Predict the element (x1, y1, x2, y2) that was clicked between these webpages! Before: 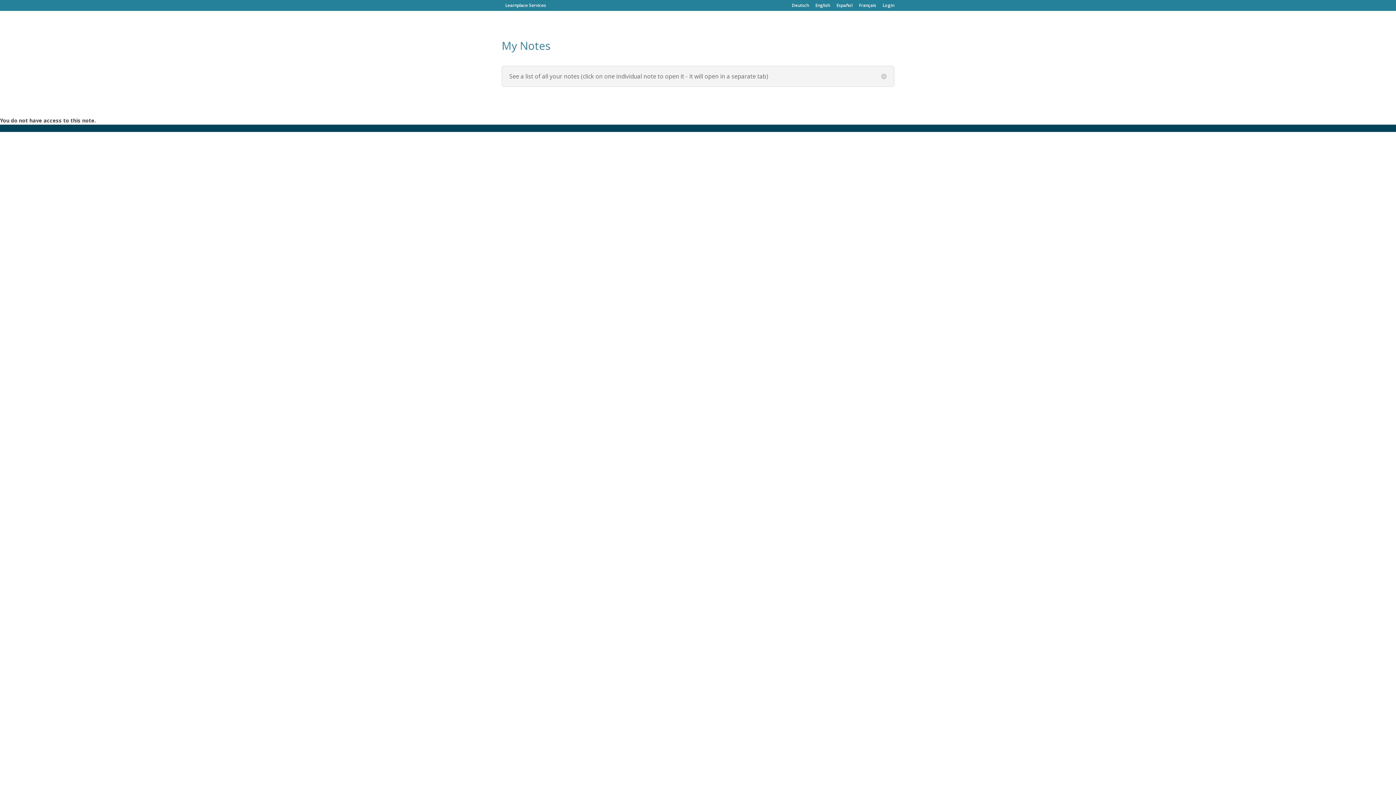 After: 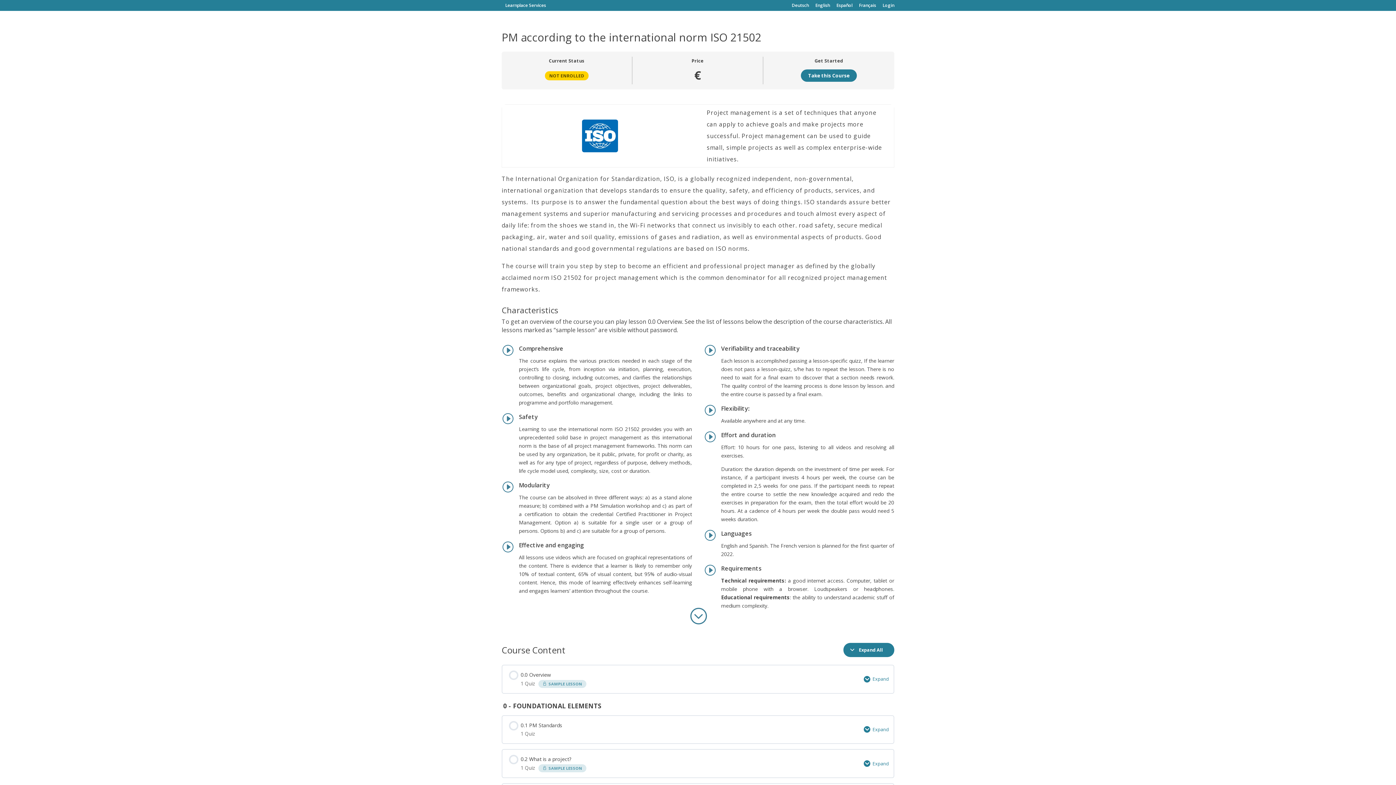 Action: bbox: (815, 3, 830, 10) label: English